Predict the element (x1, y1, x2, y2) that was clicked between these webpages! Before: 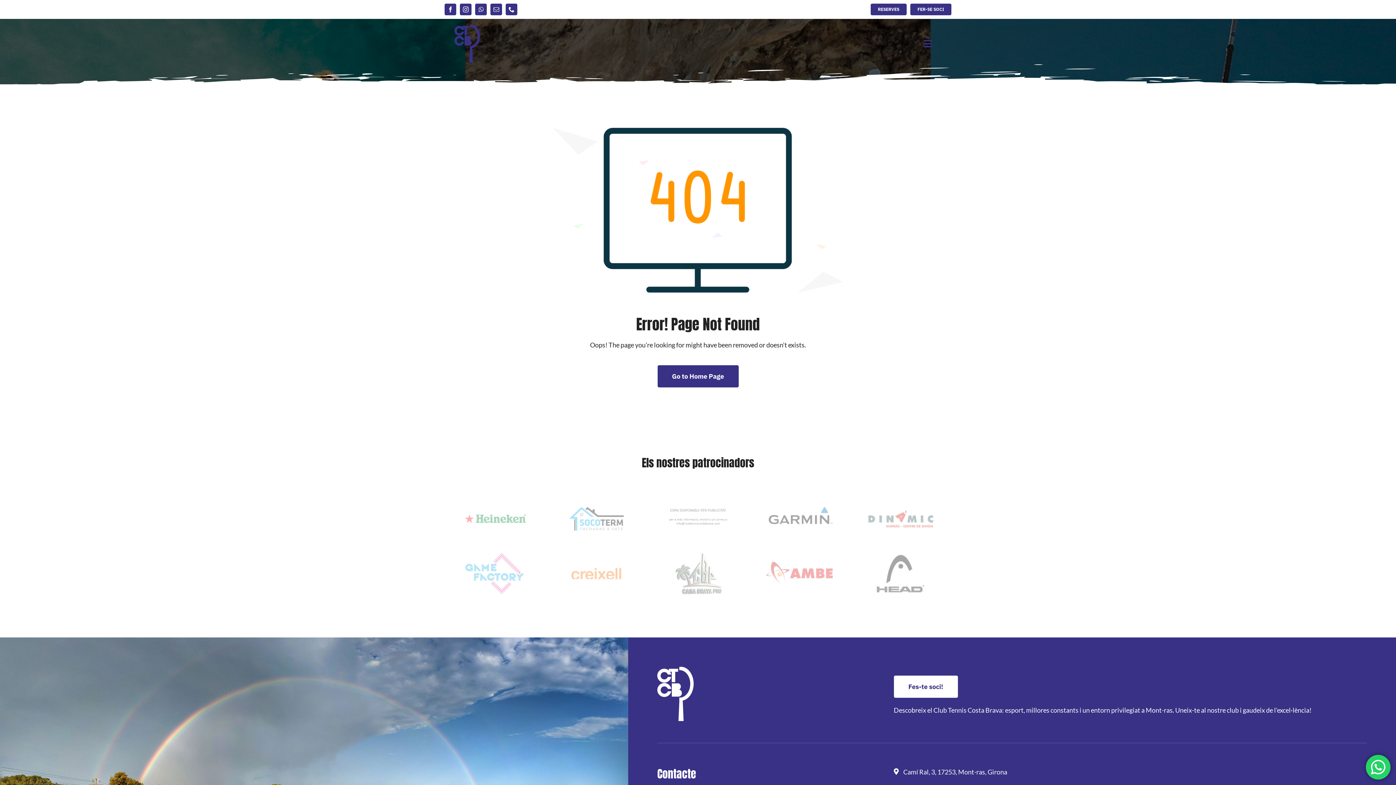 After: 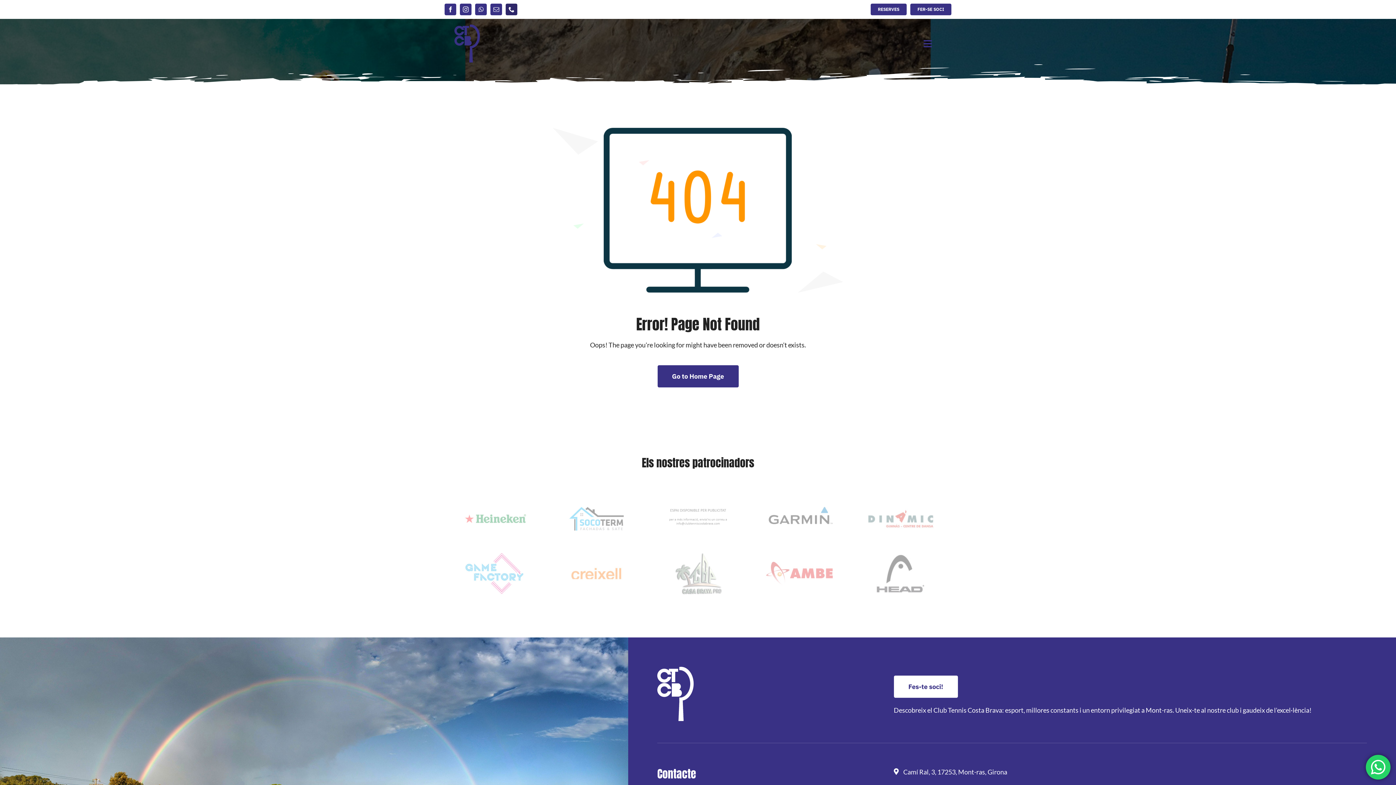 Action: label: phone bbox: (505, 3, 517, 15)